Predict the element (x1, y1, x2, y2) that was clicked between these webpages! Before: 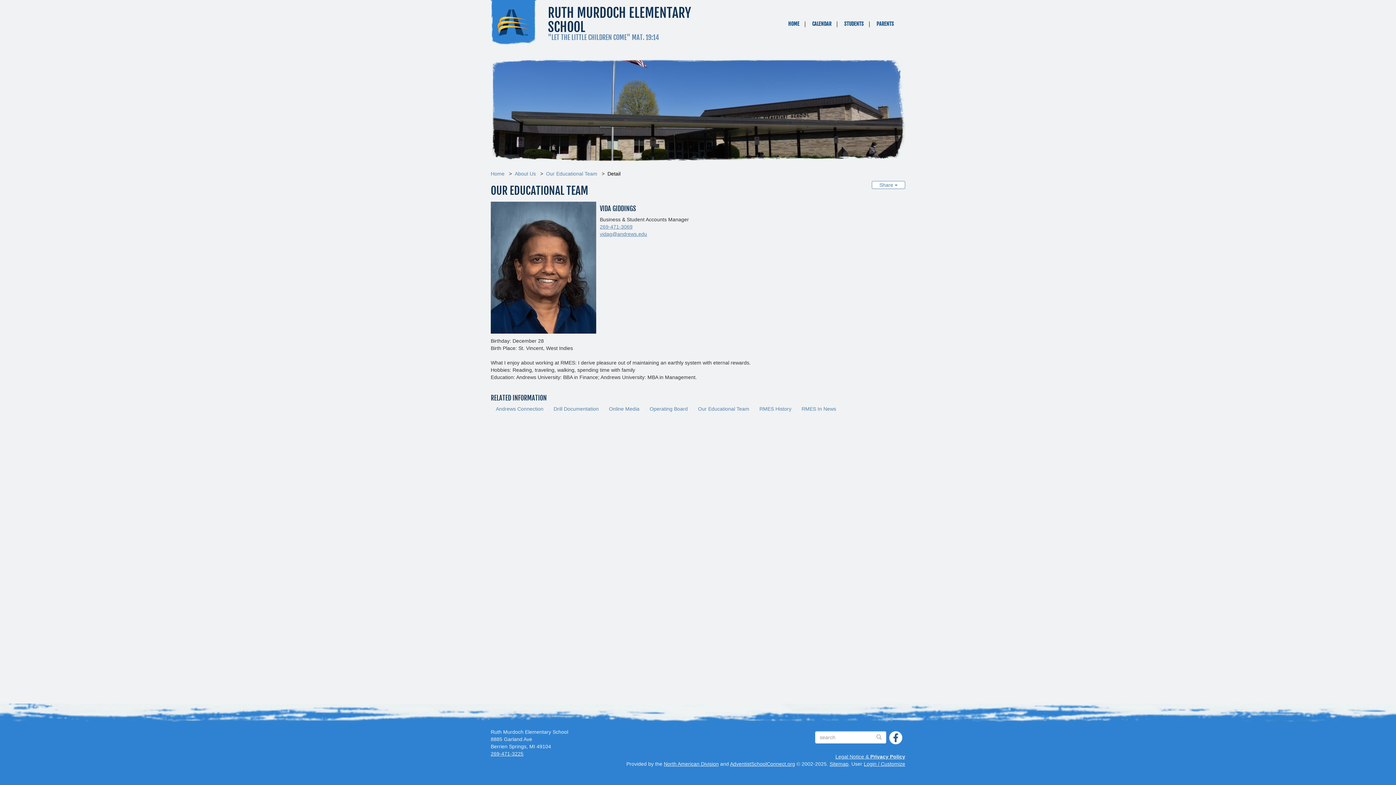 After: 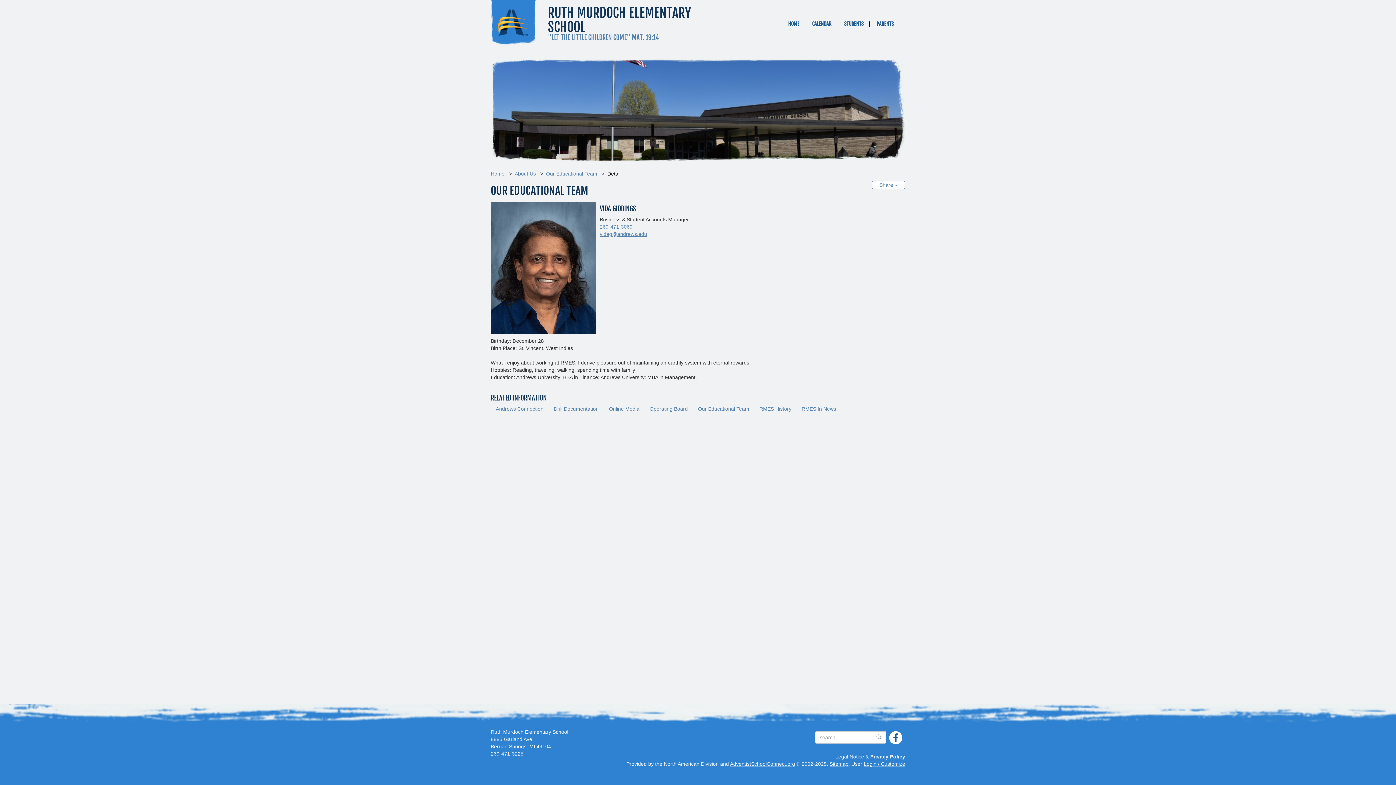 Action: bbox: (664, 761, 718, 767) label: North American Division